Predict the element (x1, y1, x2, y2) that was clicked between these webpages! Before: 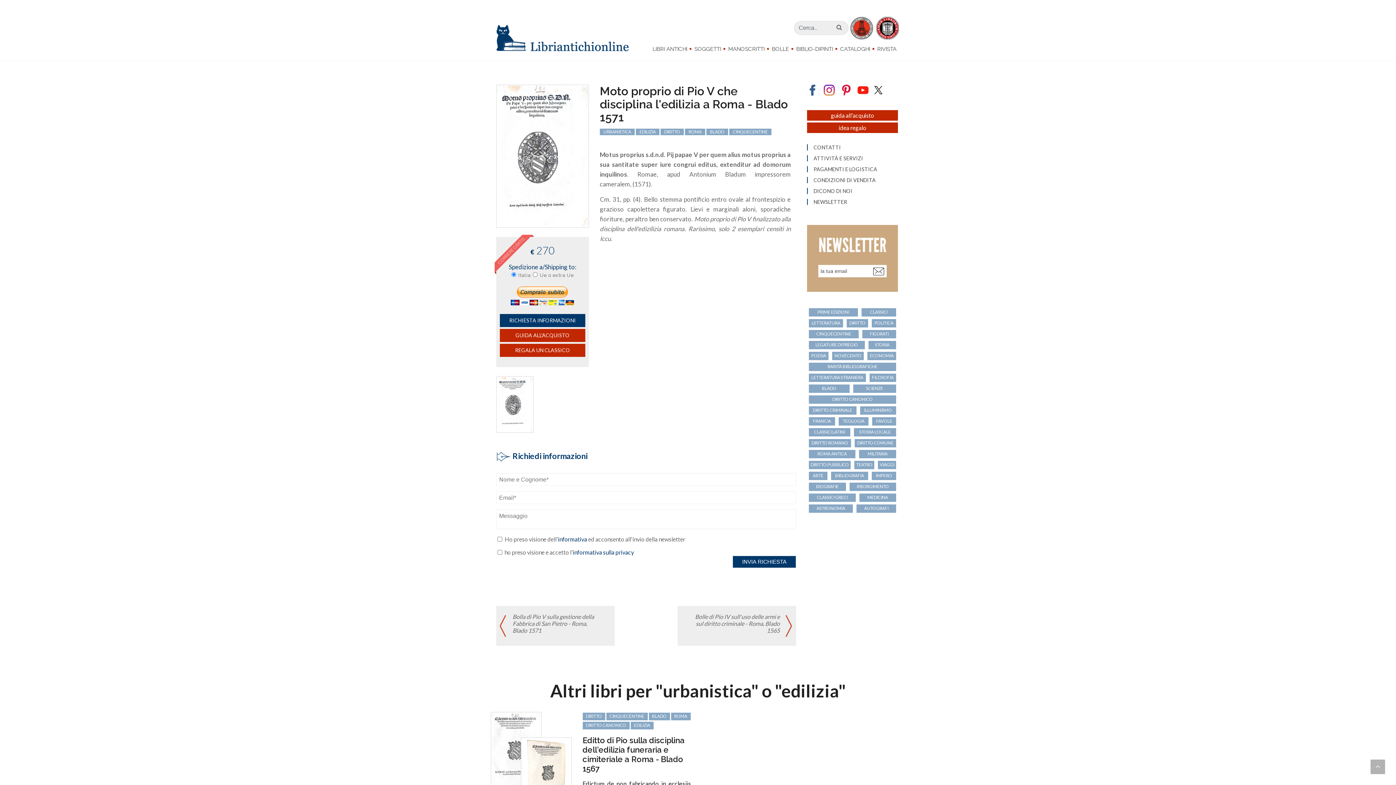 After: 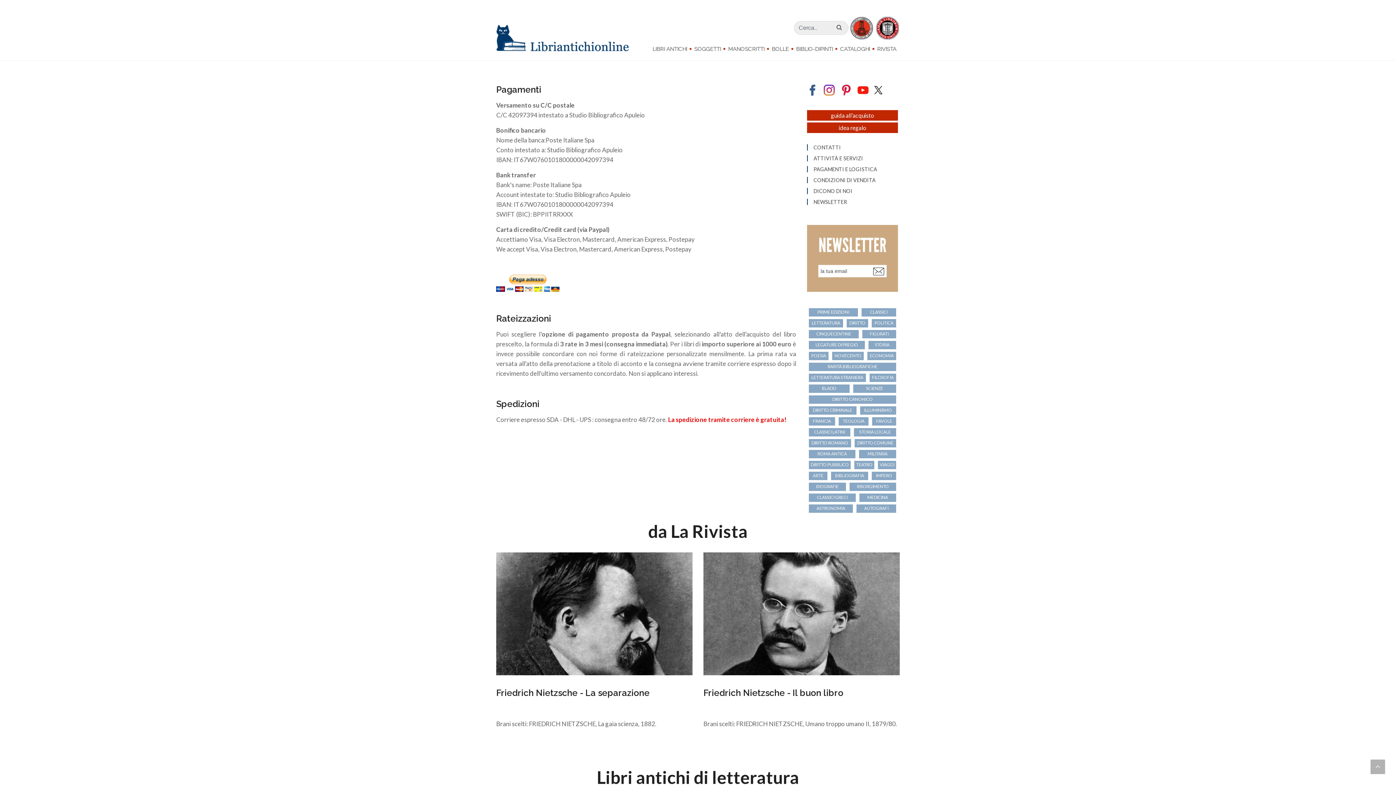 Action: bbox: (809, 168, 878, 170) label: PAGAMENTI E LOGISTICA